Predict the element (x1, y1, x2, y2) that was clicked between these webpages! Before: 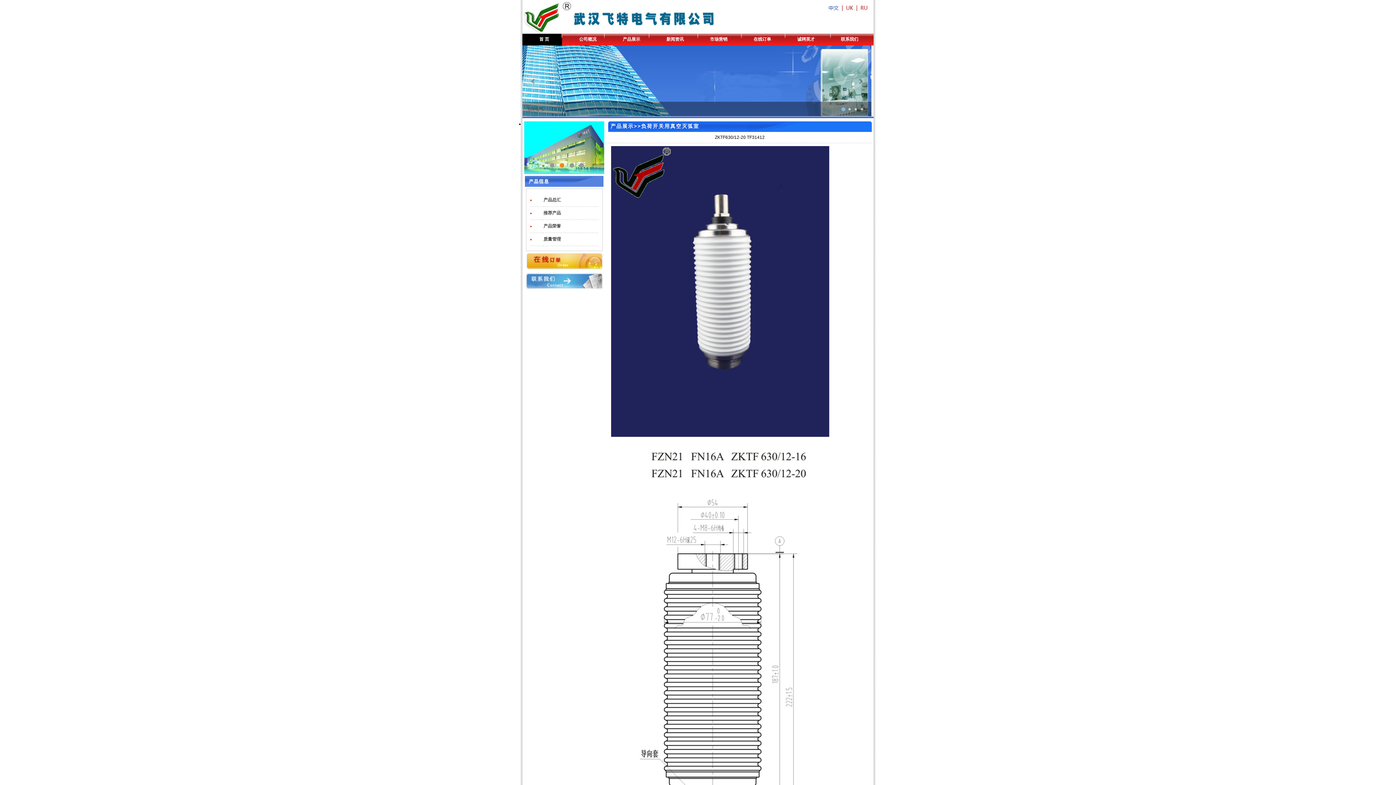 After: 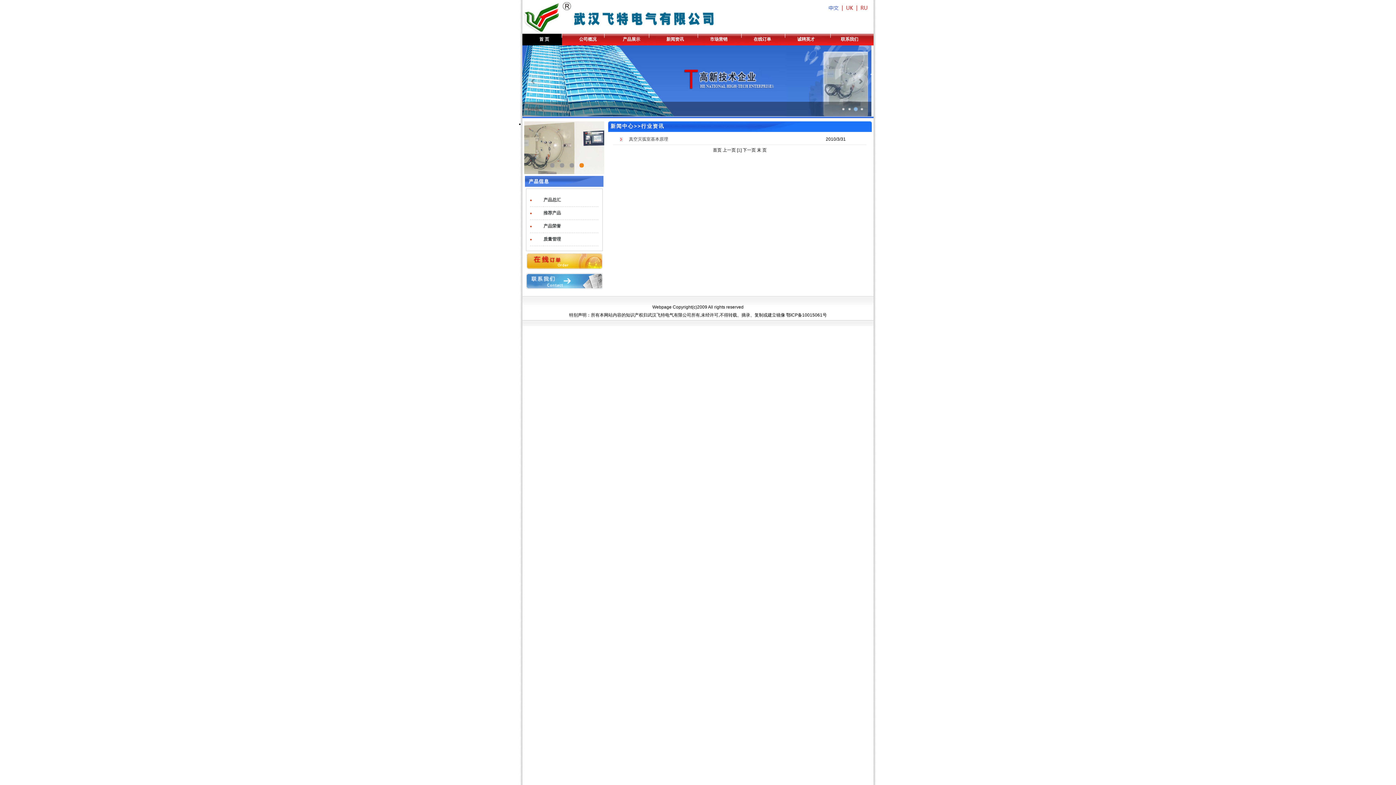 Action: bbox: (653, 33, 697, 45) label: 新闻资讯